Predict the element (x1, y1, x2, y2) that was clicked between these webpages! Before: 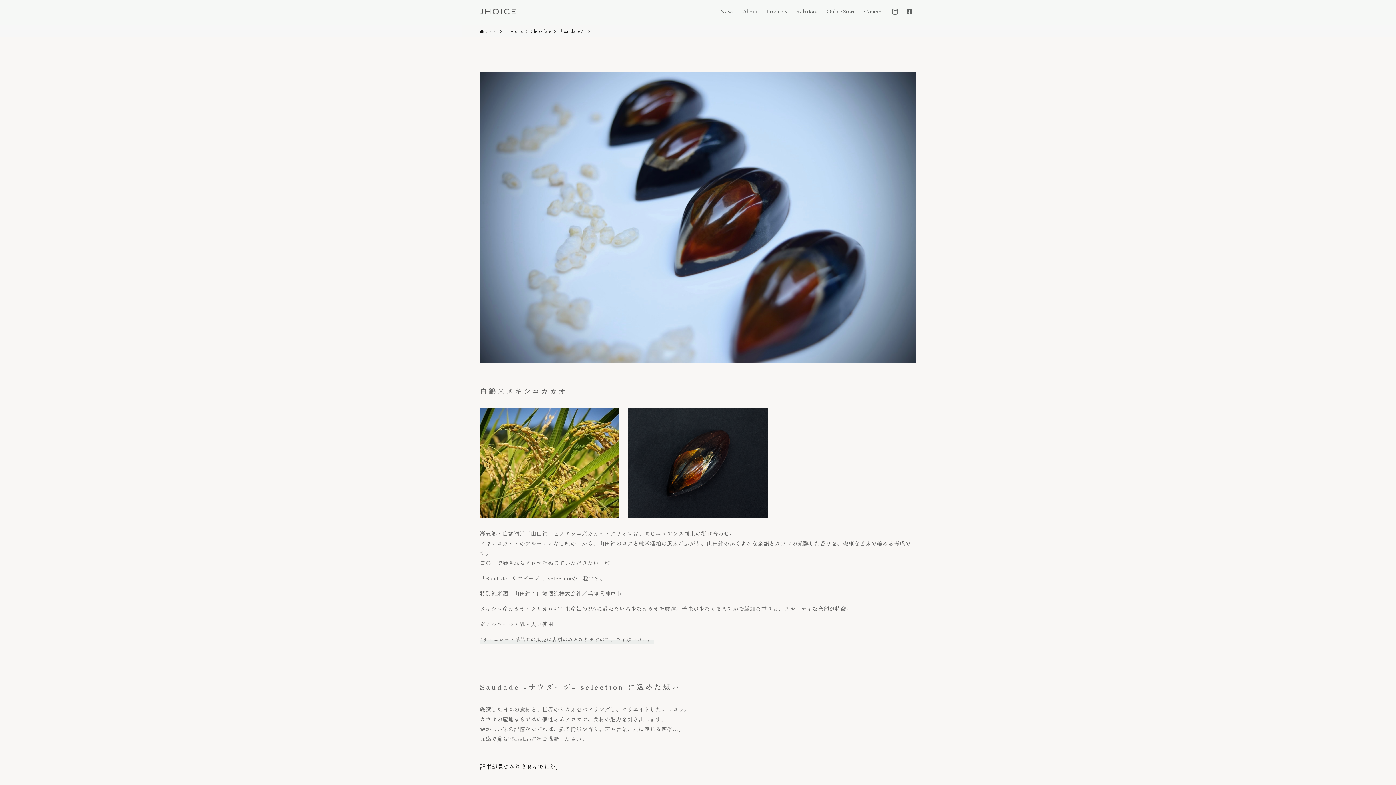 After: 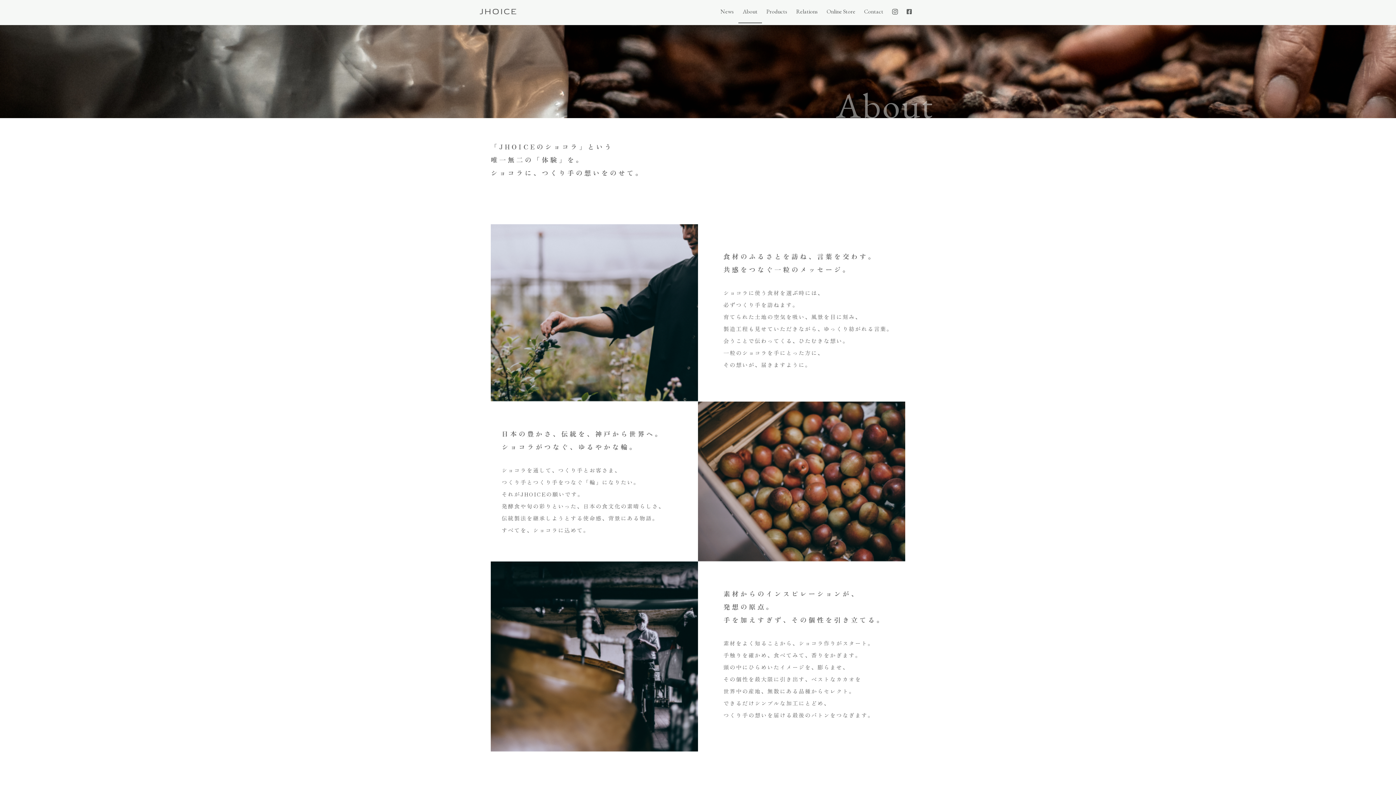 Action: label: About bbox: (738, 0, 762, 23)